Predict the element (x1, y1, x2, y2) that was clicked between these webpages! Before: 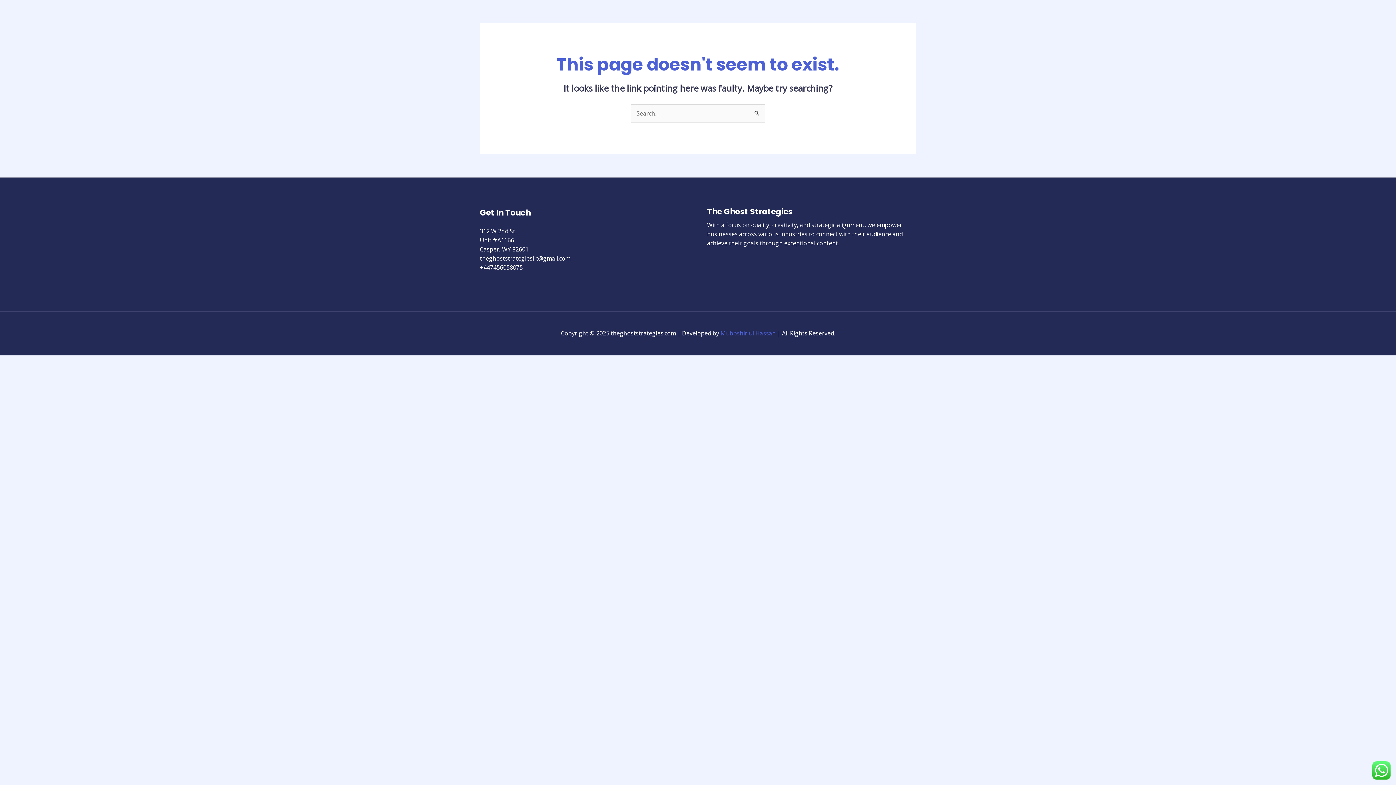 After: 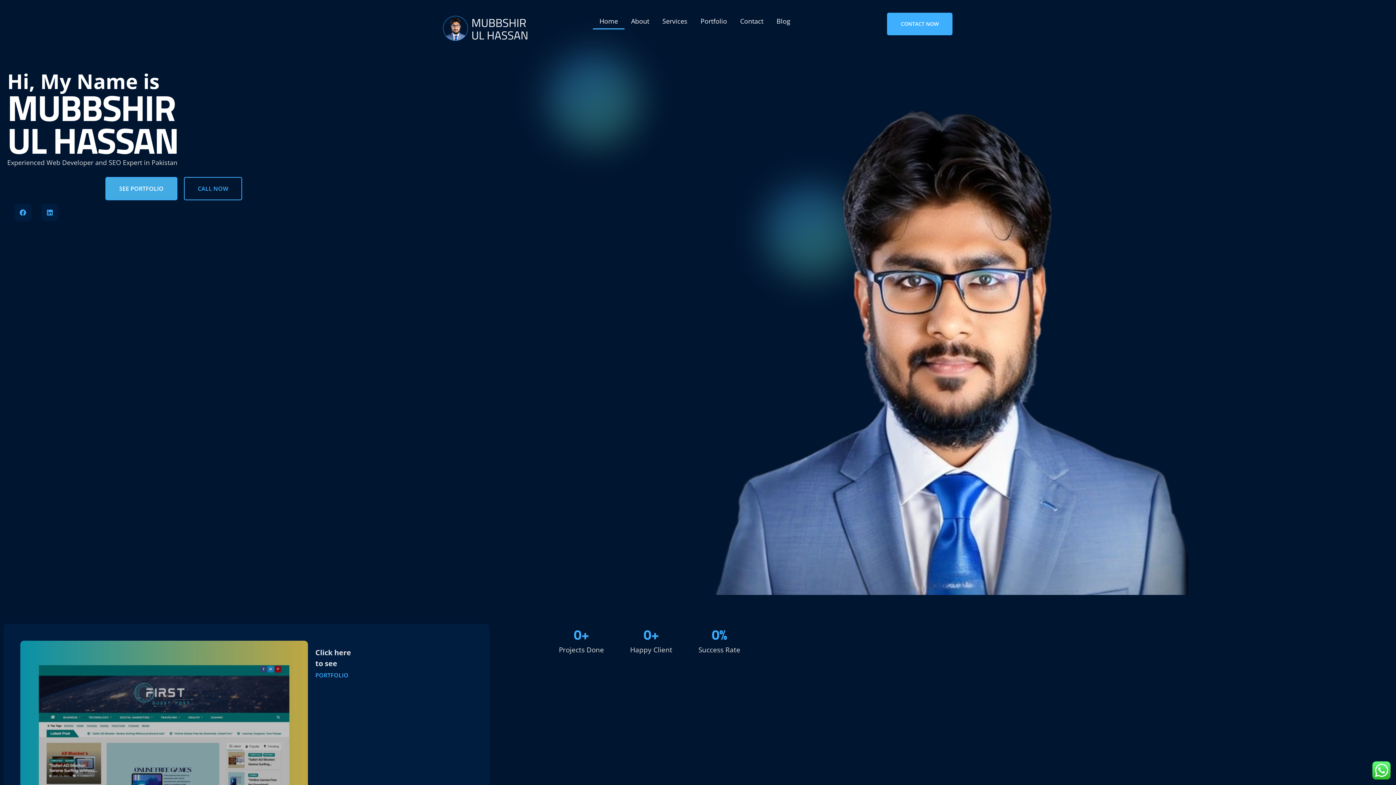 Action: label: Mubbshir ul Hassan bbox: (720, 329, 776, 337)